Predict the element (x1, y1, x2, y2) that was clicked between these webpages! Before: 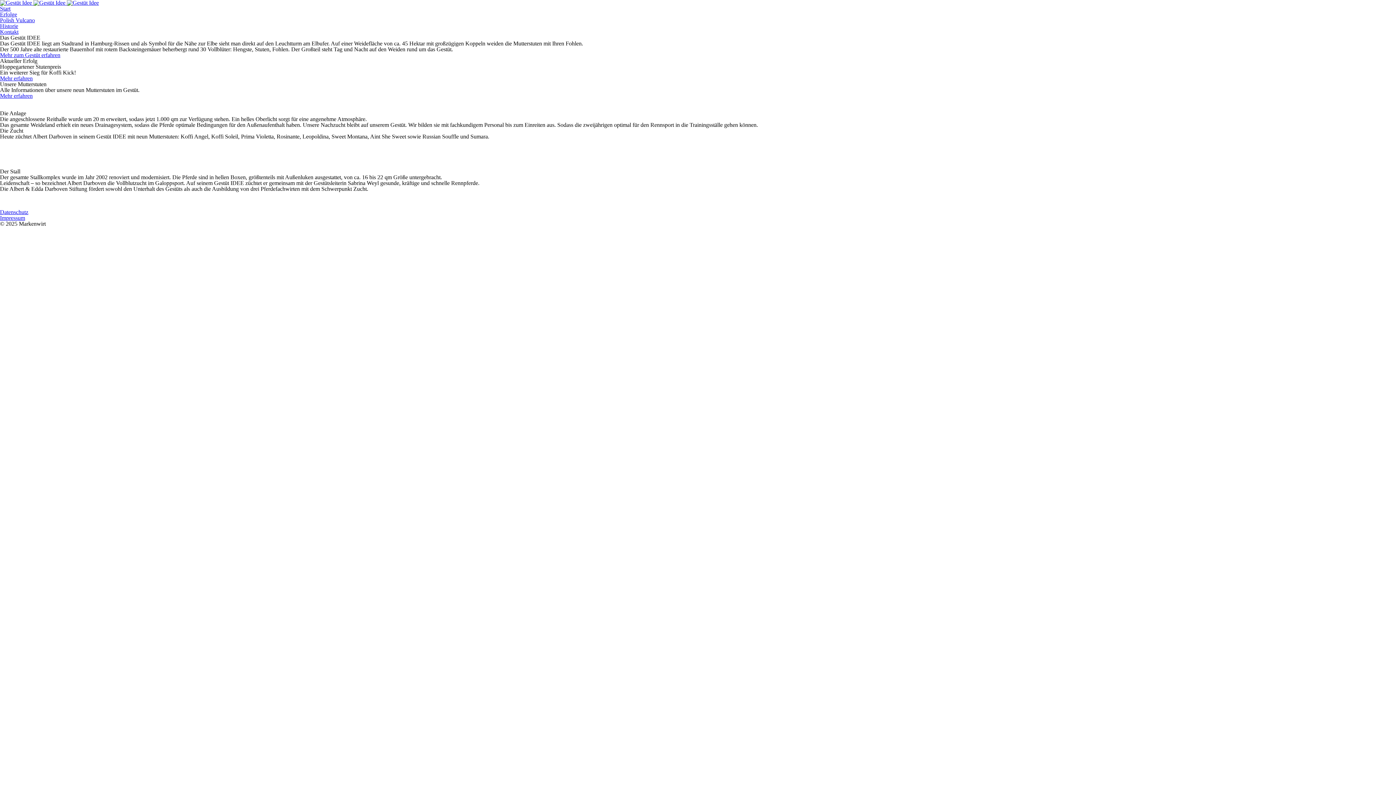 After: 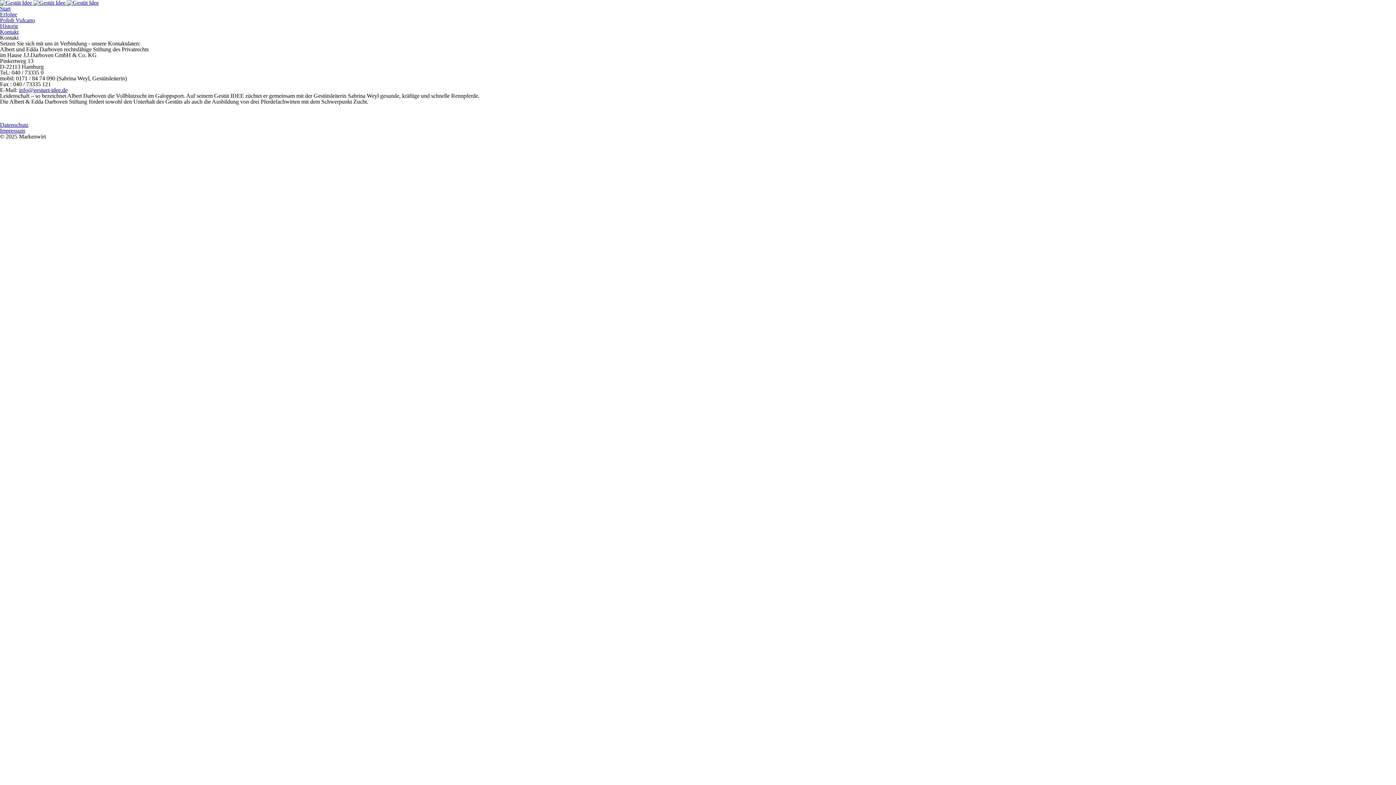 Action: bbox: (0, 28, 18, 34) label: Kontakt